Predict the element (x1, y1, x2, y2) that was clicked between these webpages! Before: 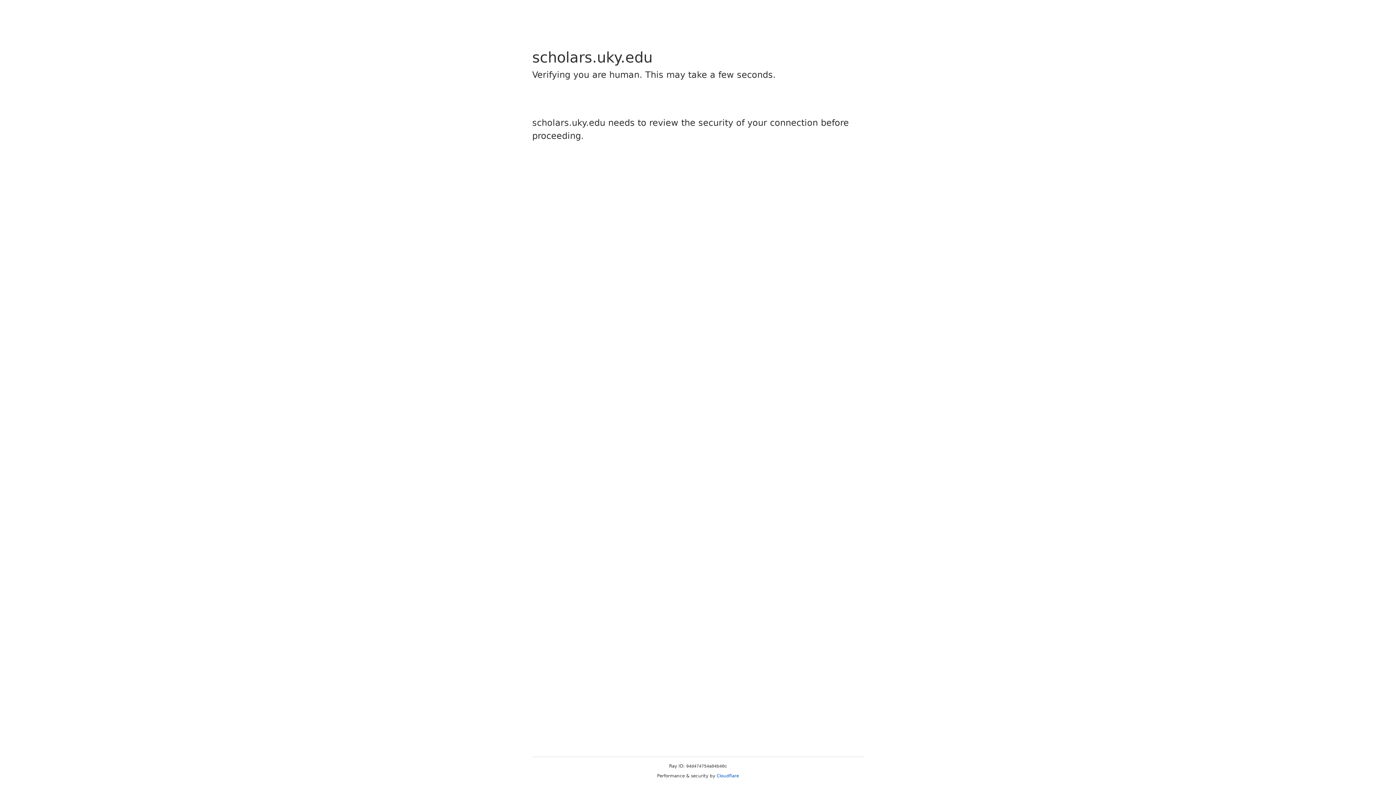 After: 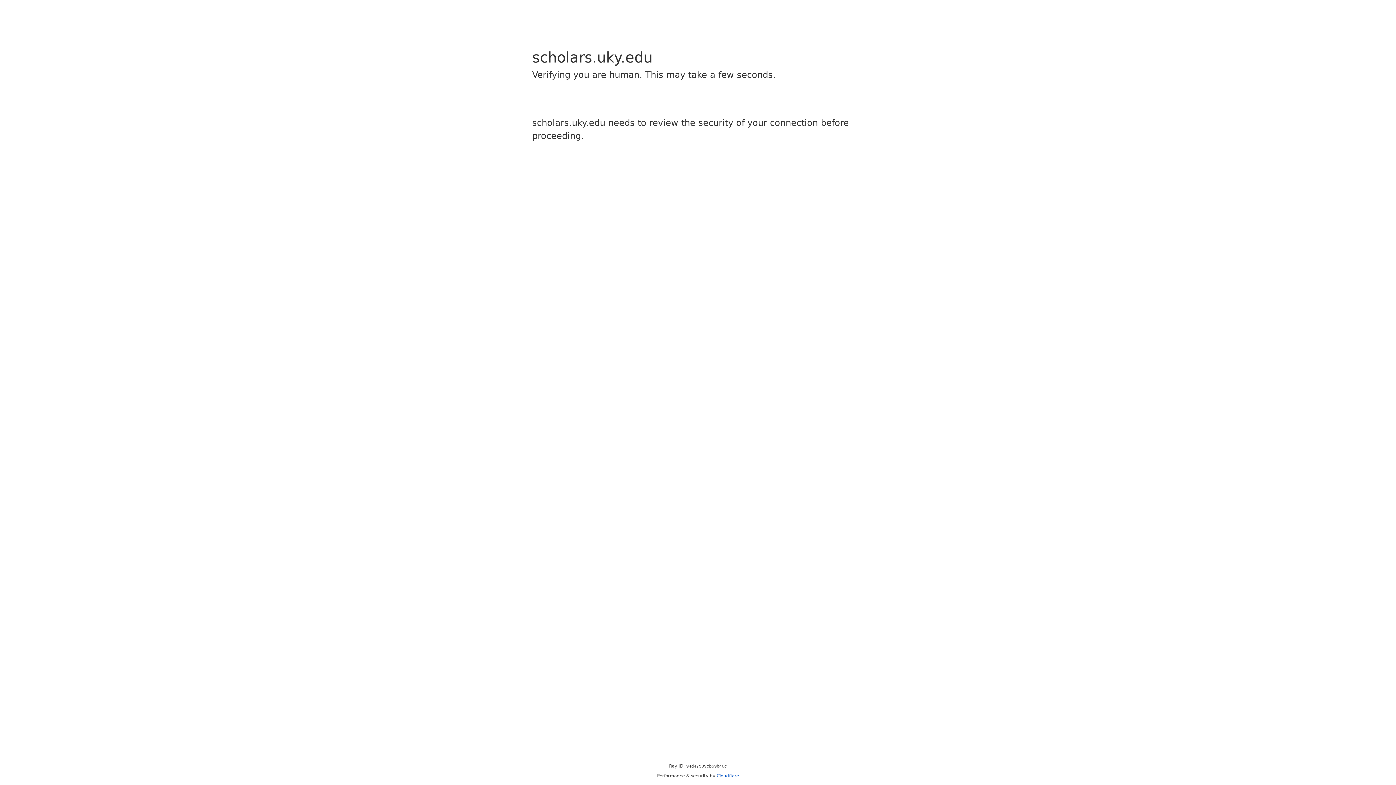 Action: label: Cloudflare bbox: (716, 773, 739, 778)